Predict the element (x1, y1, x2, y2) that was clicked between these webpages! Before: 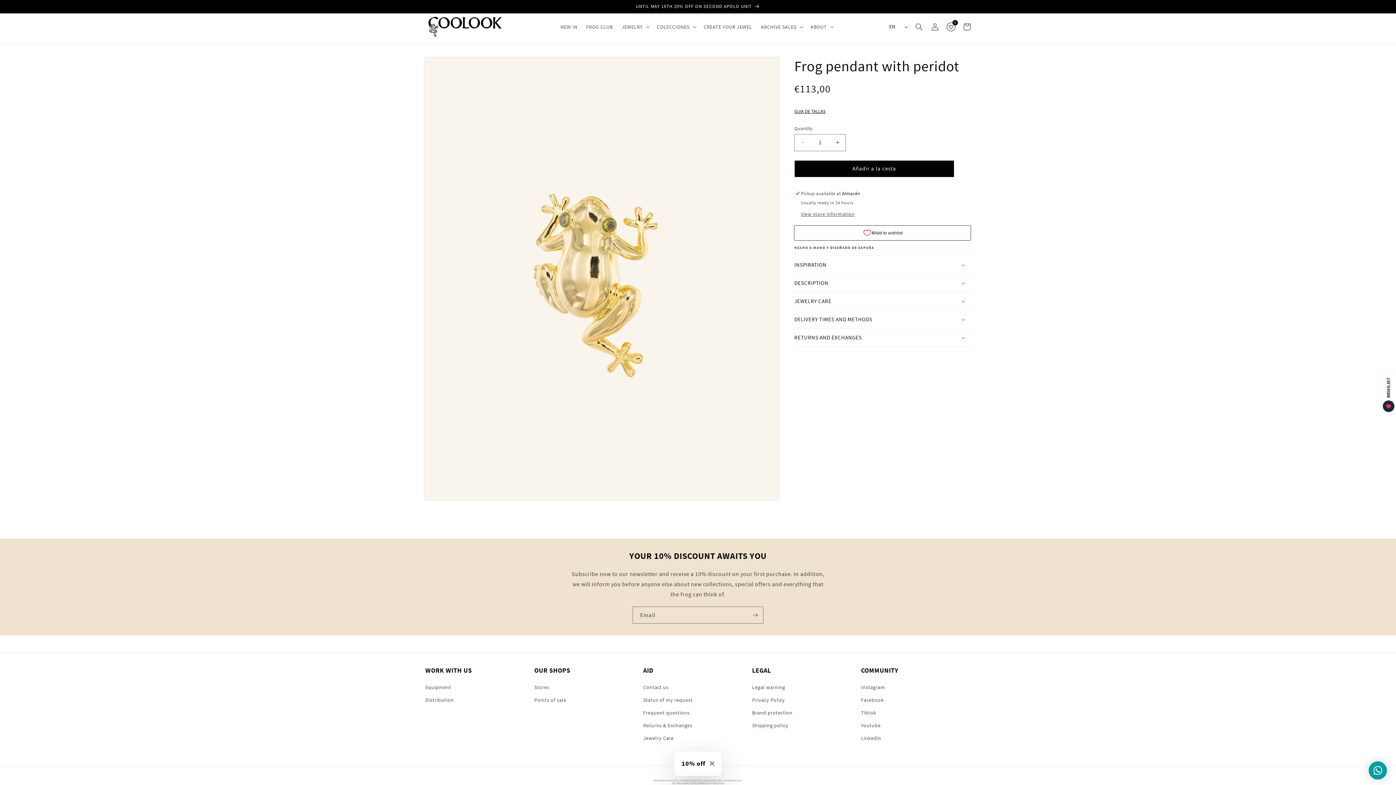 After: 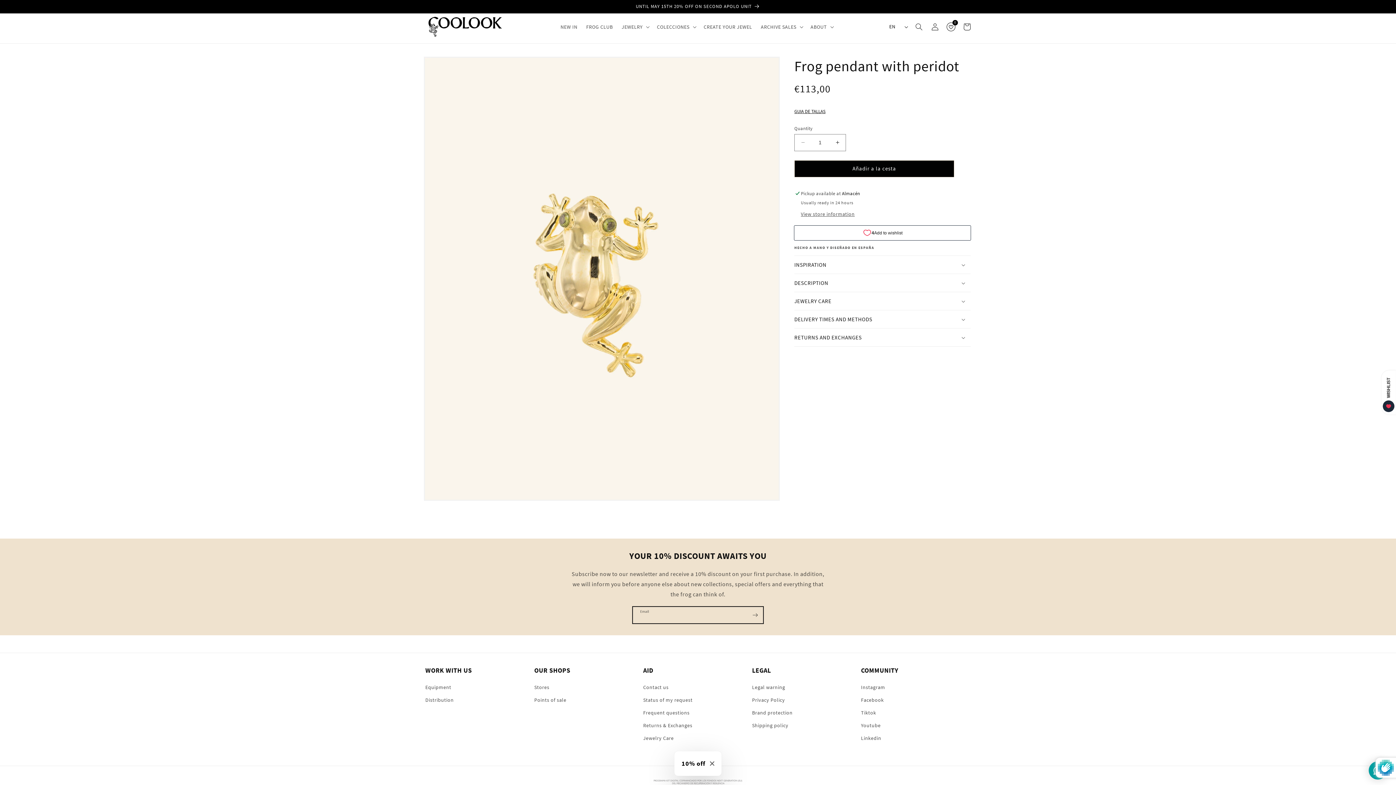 Action: bbox: (747, 606, 763, 623) label: Subscribe